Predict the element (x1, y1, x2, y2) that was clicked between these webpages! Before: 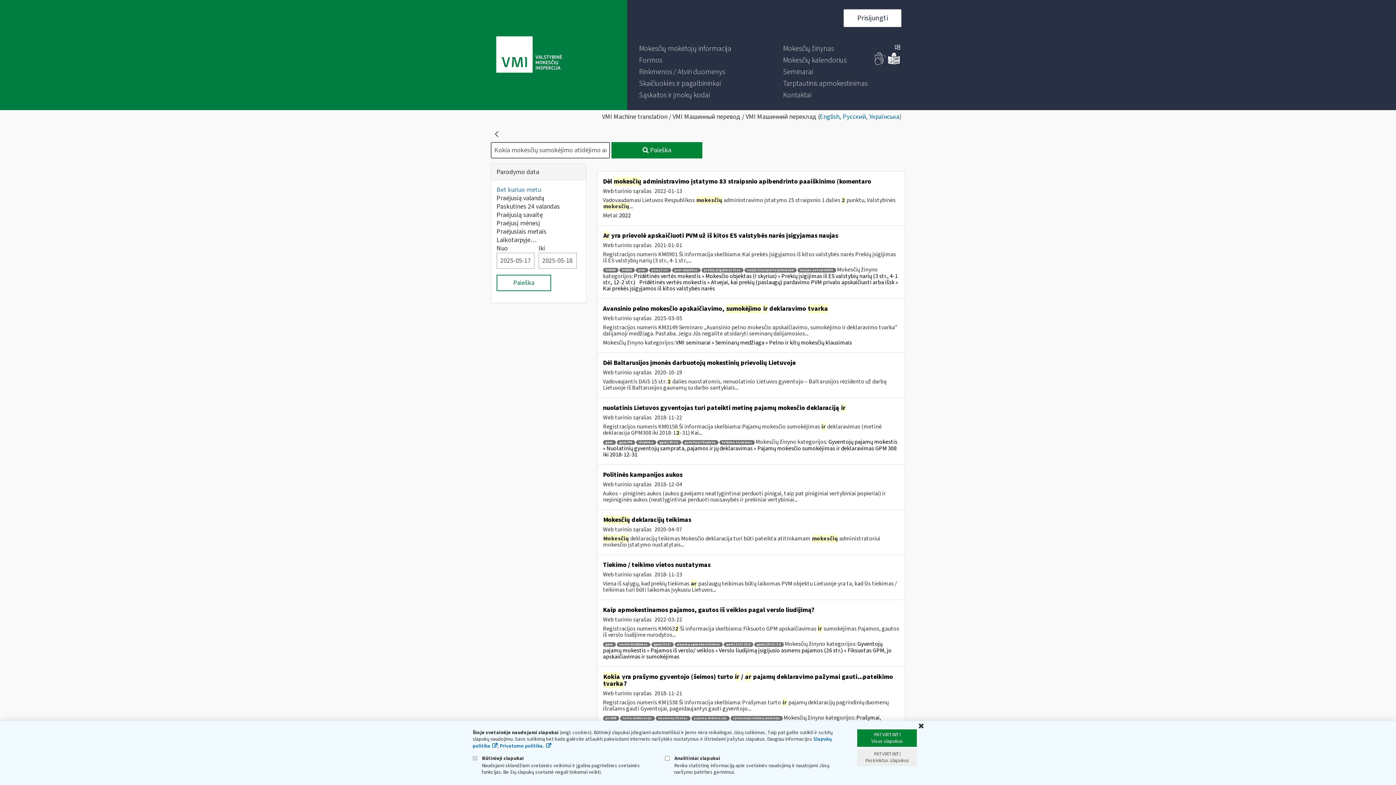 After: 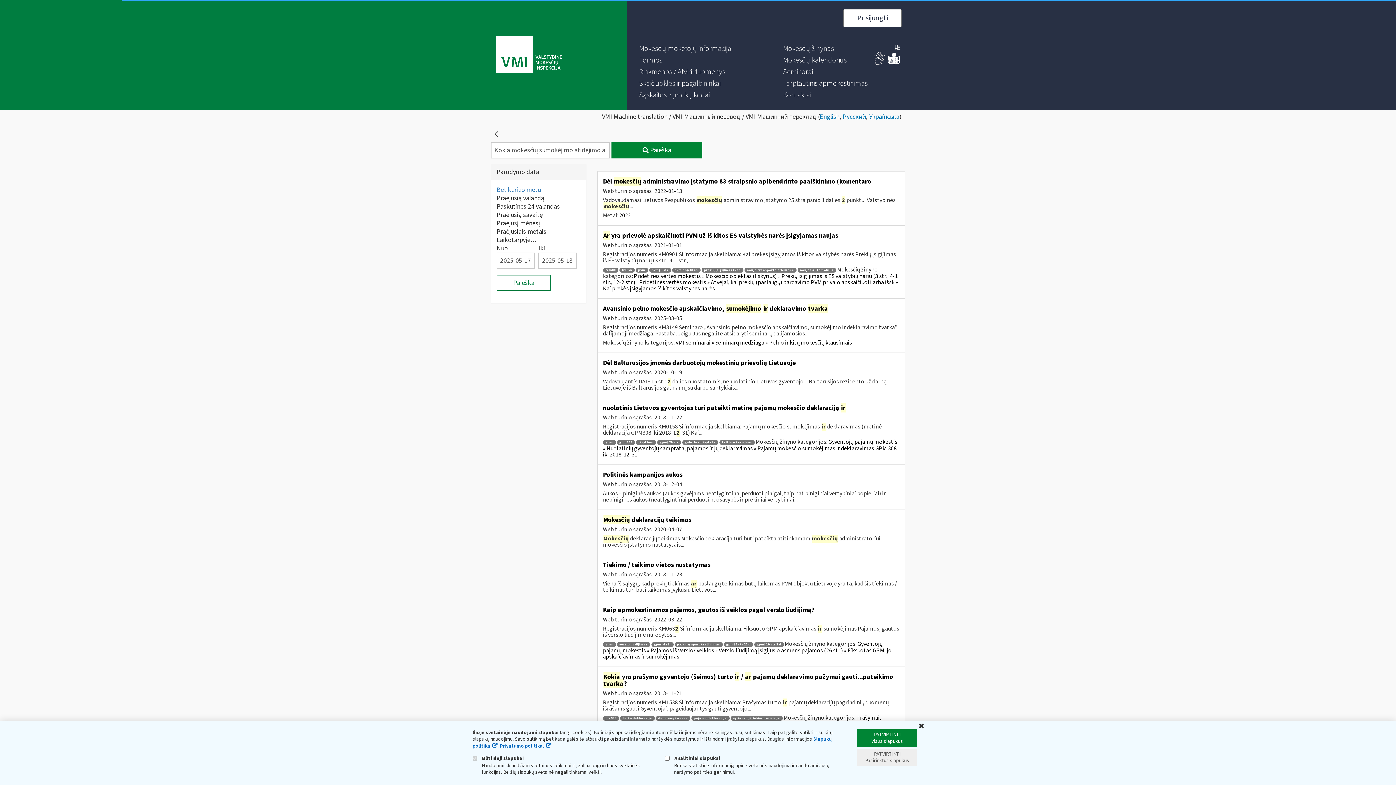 Action: bbox: (603, 267, 618, 272) label: fr0608